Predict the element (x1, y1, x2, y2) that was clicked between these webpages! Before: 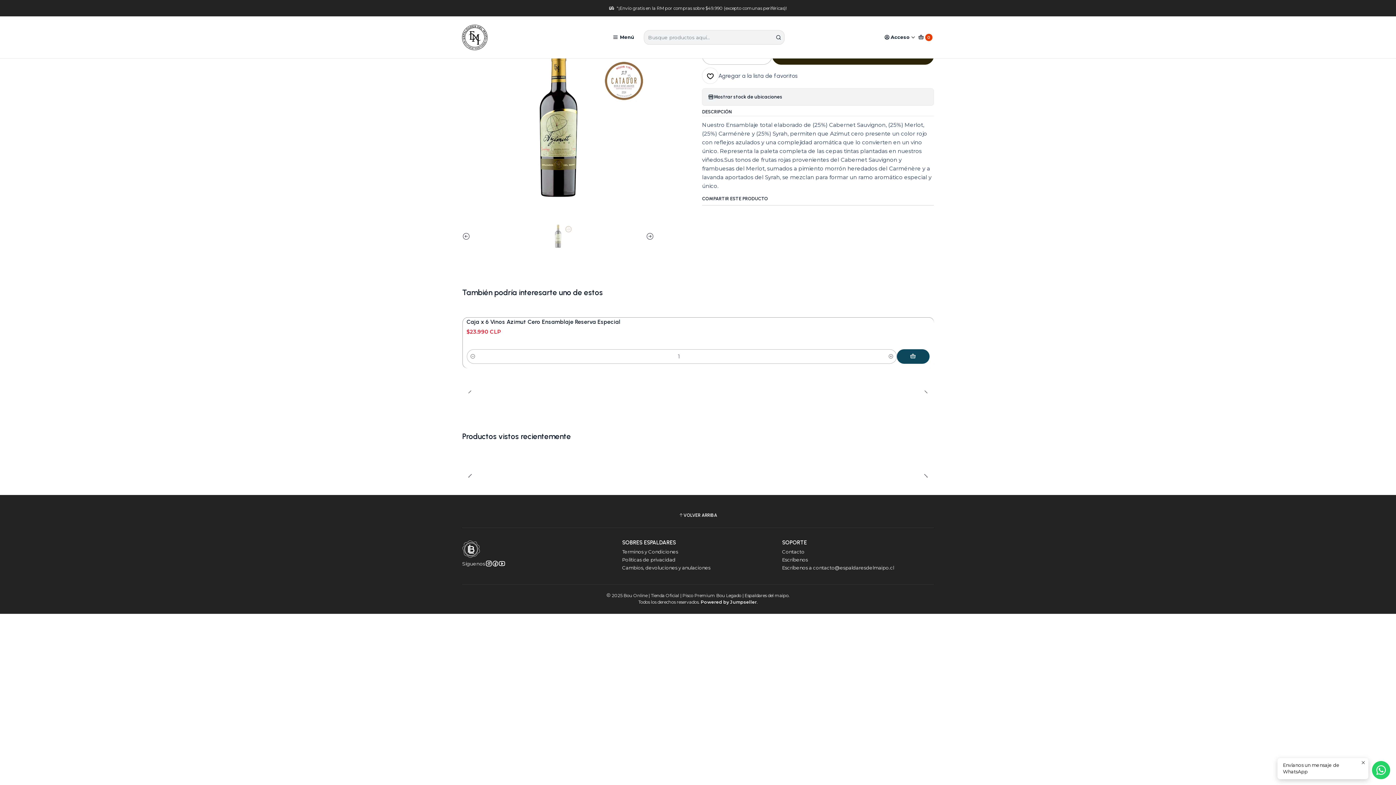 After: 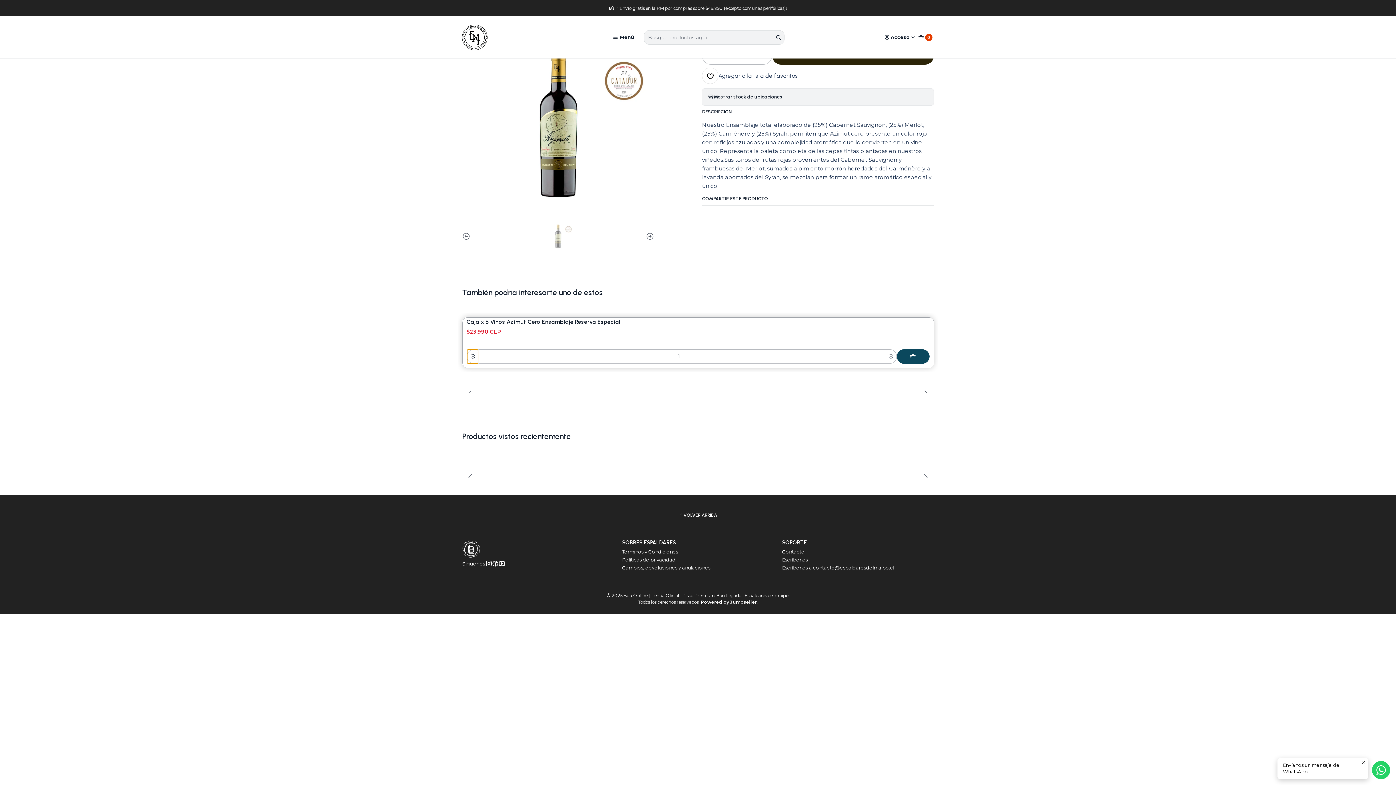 Action: label: Reducir cantidad bbox: (467, 349, 478, 363)